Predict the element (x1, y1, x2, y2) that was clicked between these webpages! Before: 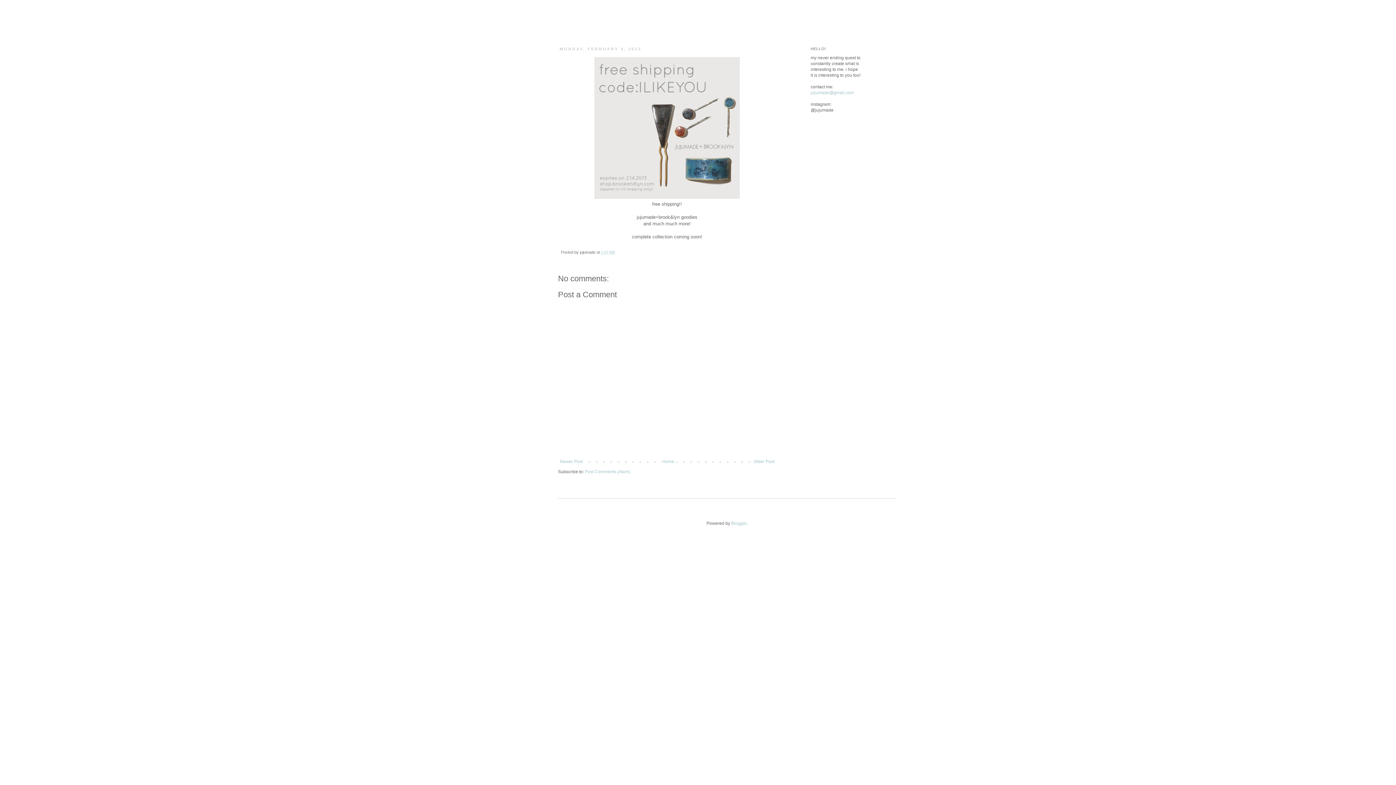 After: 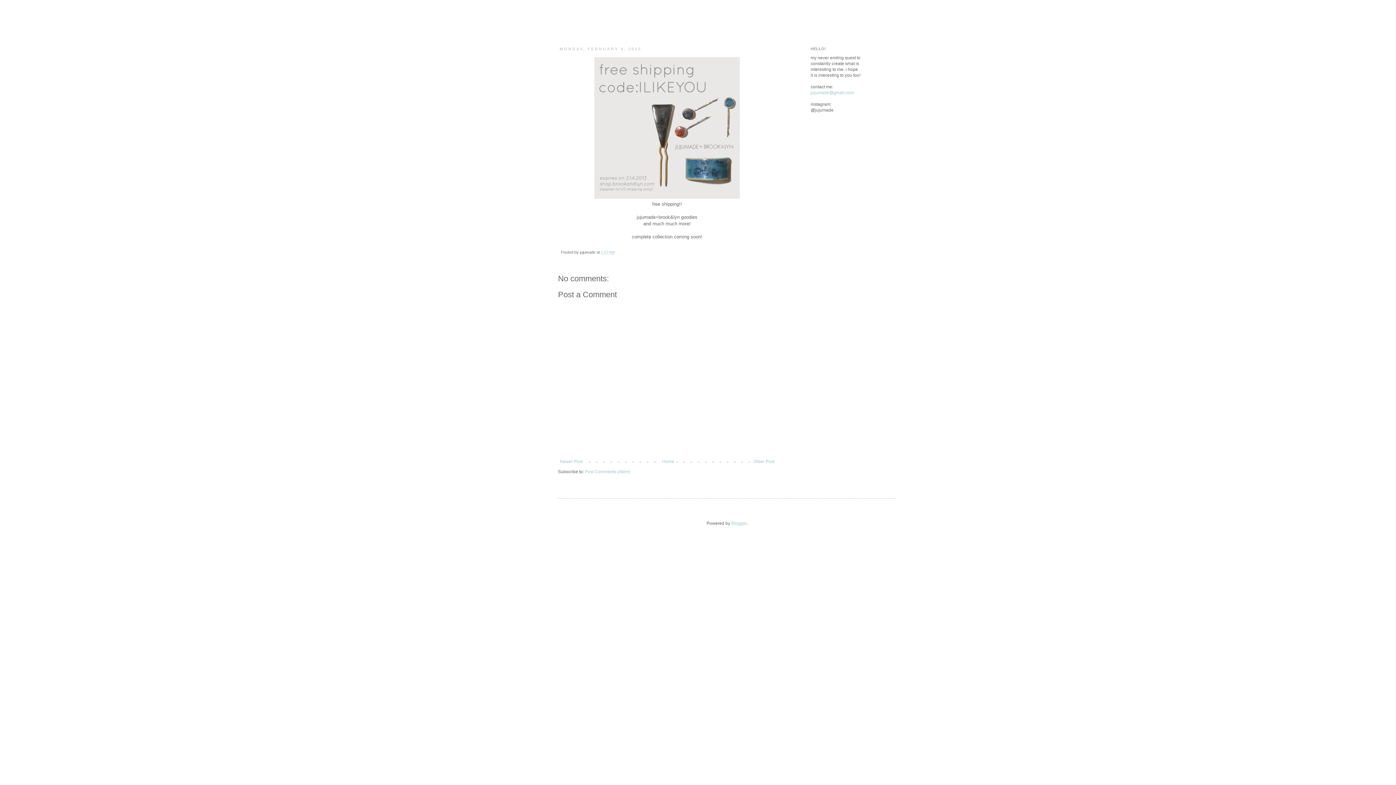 Action: bbox: (601, 250, 614, 254) label: 1:07 AM